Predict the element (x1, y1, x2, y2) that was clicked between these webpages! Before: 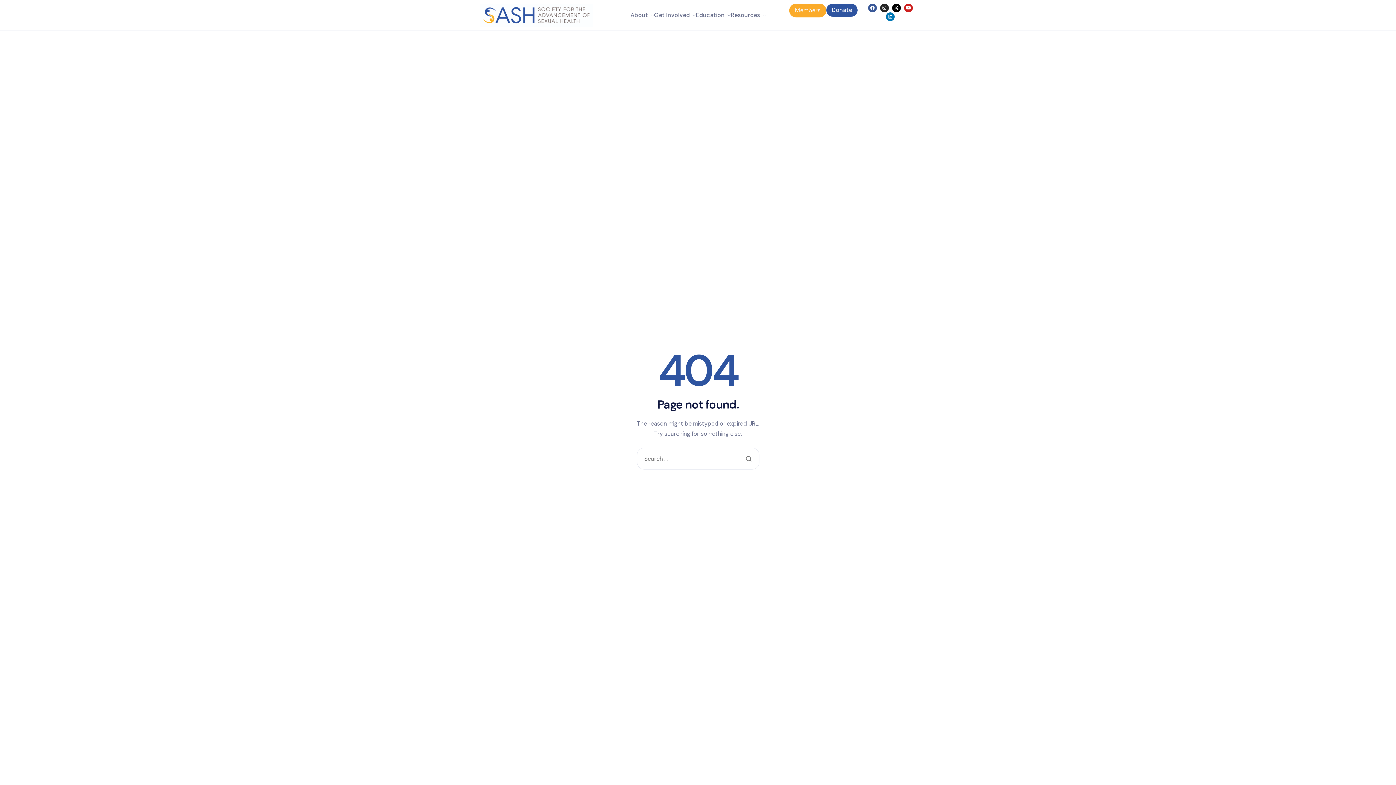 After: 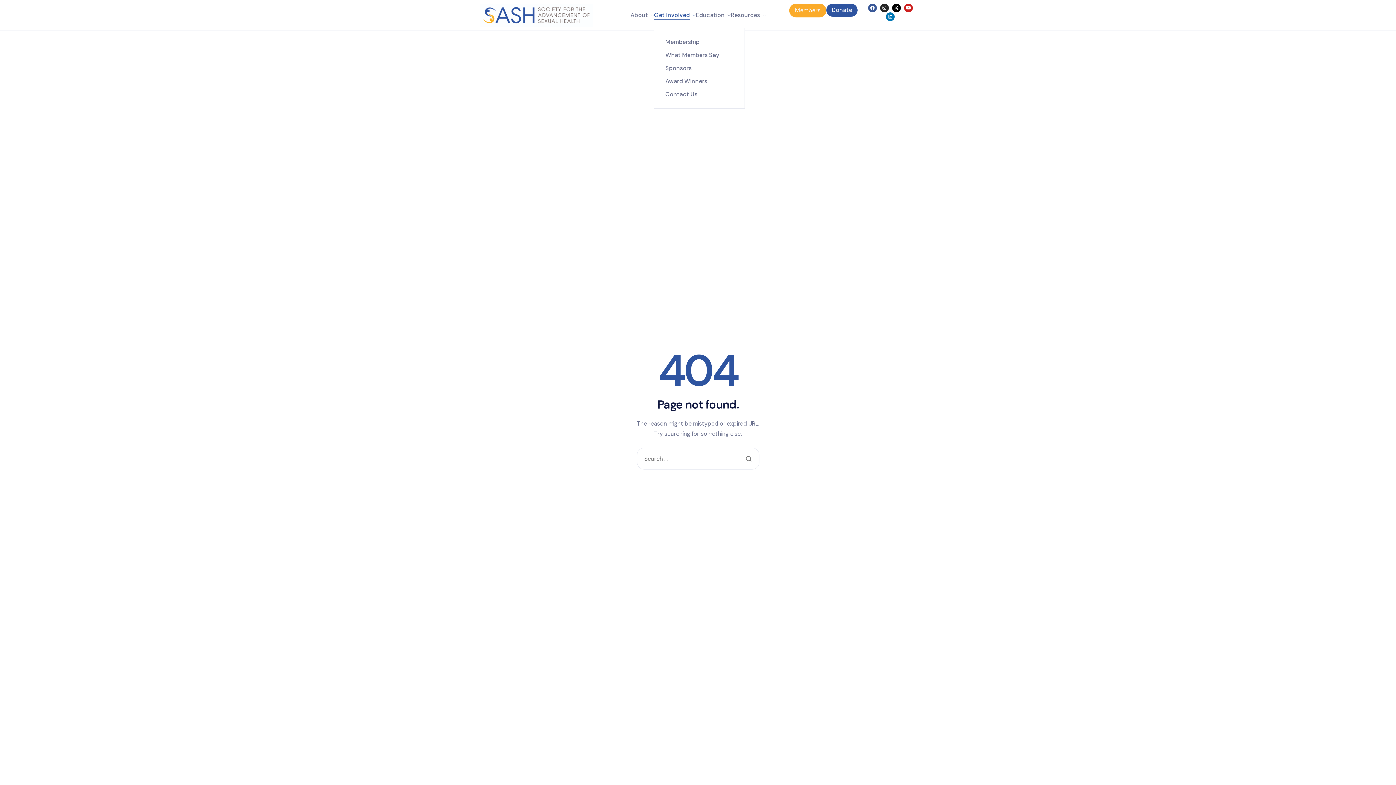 Action: label: Get Involved bbox: (654, 12, 696, 18)